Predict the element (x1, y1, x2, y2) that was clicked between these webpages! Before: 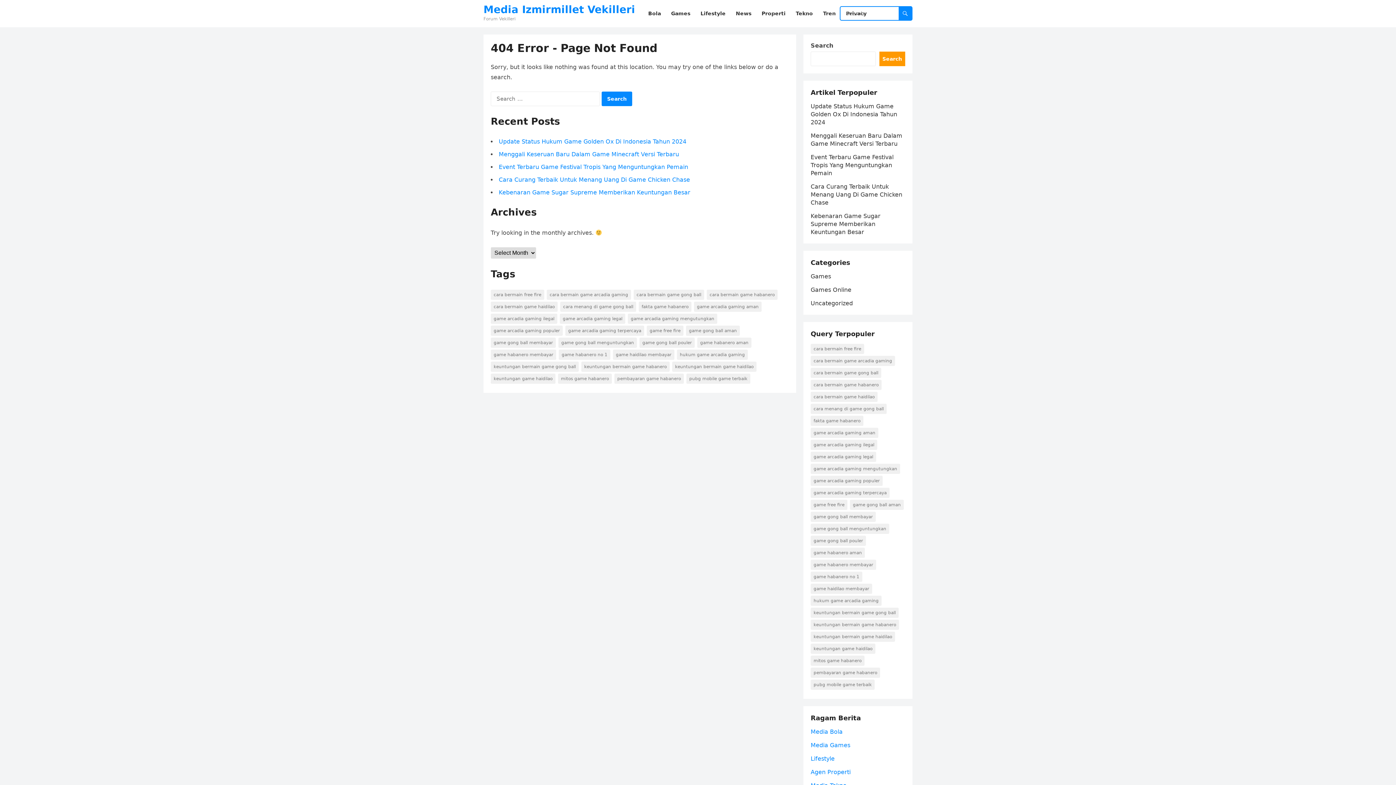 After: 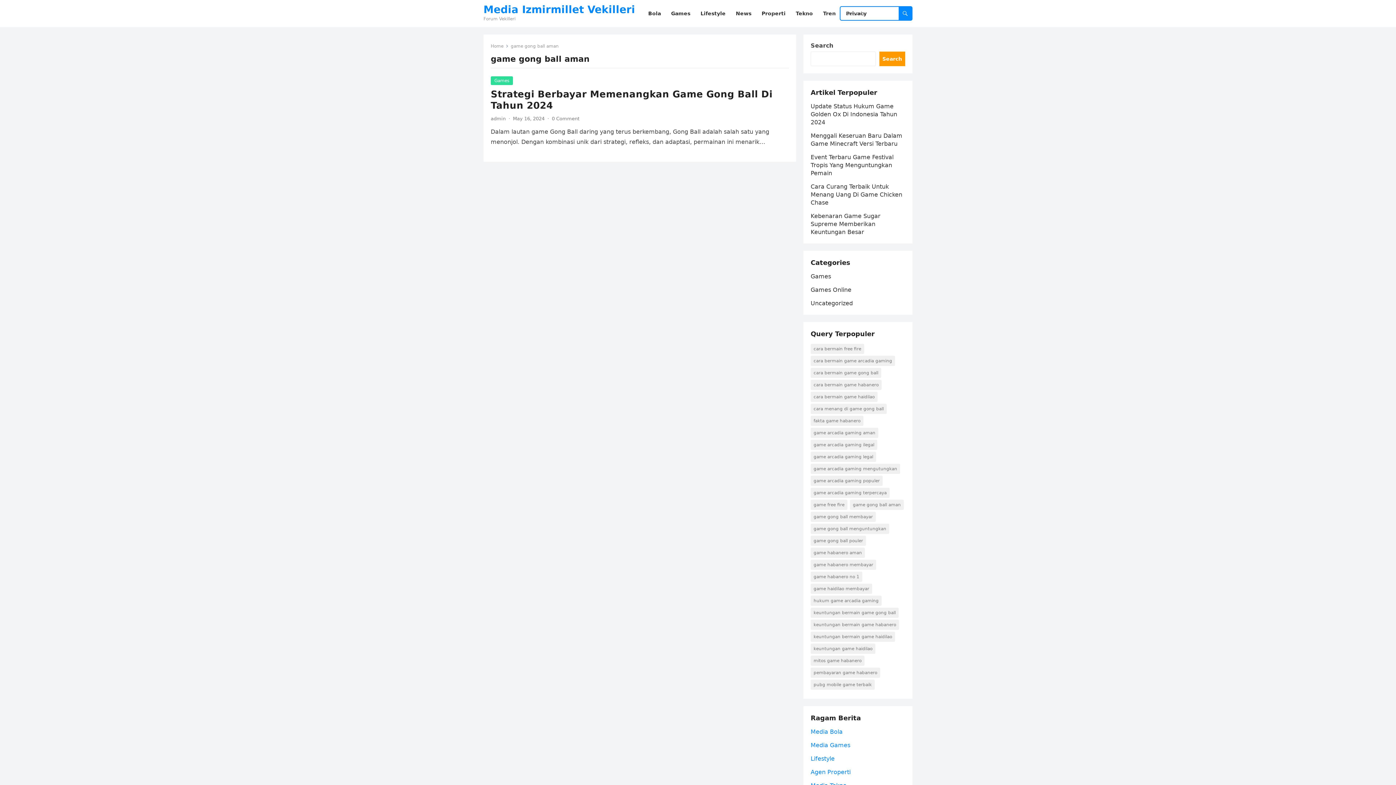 Action: label: game gong ball aman (1 item) bbox: (686, 325, 740, 336)